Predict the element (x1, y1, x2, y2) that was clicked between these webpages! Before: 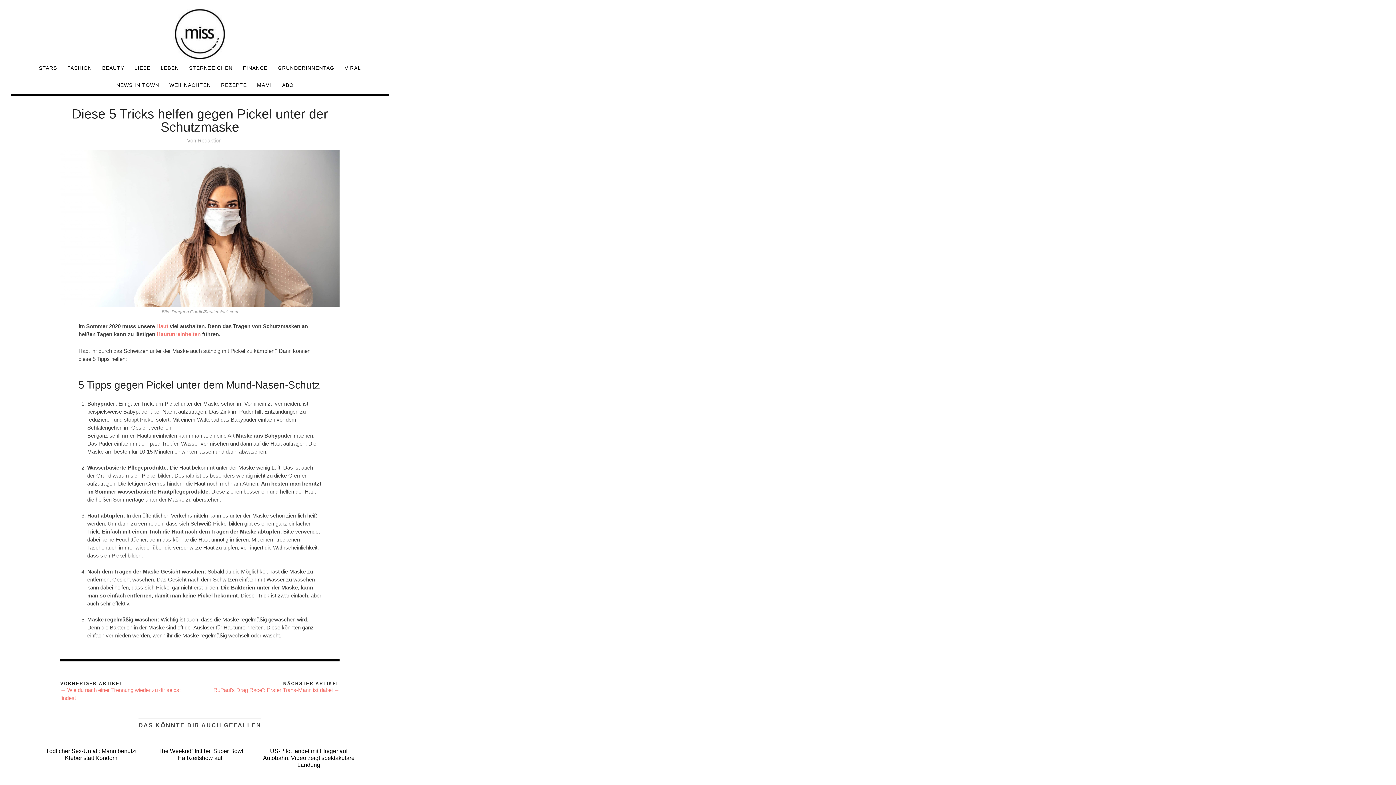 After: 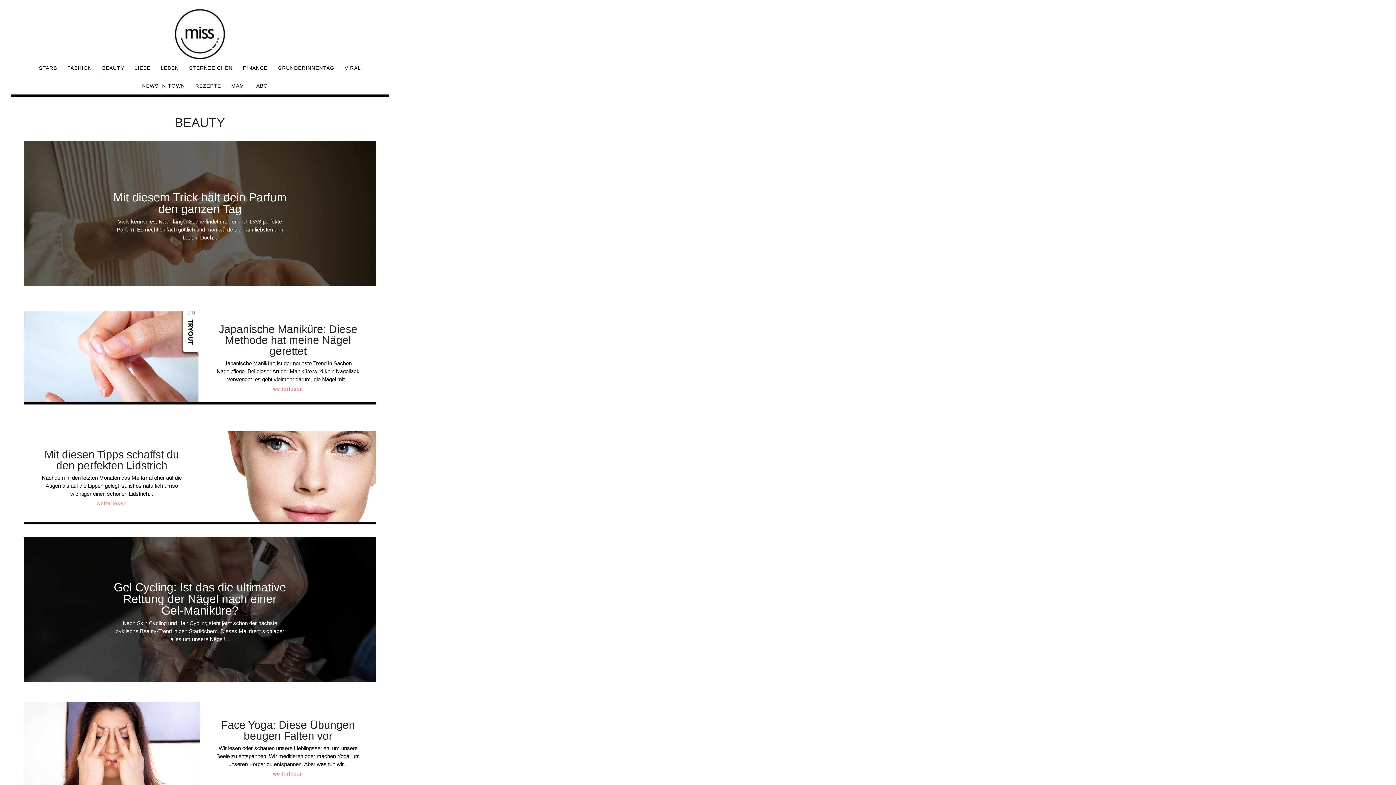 Action: bbox: (102, 59, 124, 76) label: BEAUTY